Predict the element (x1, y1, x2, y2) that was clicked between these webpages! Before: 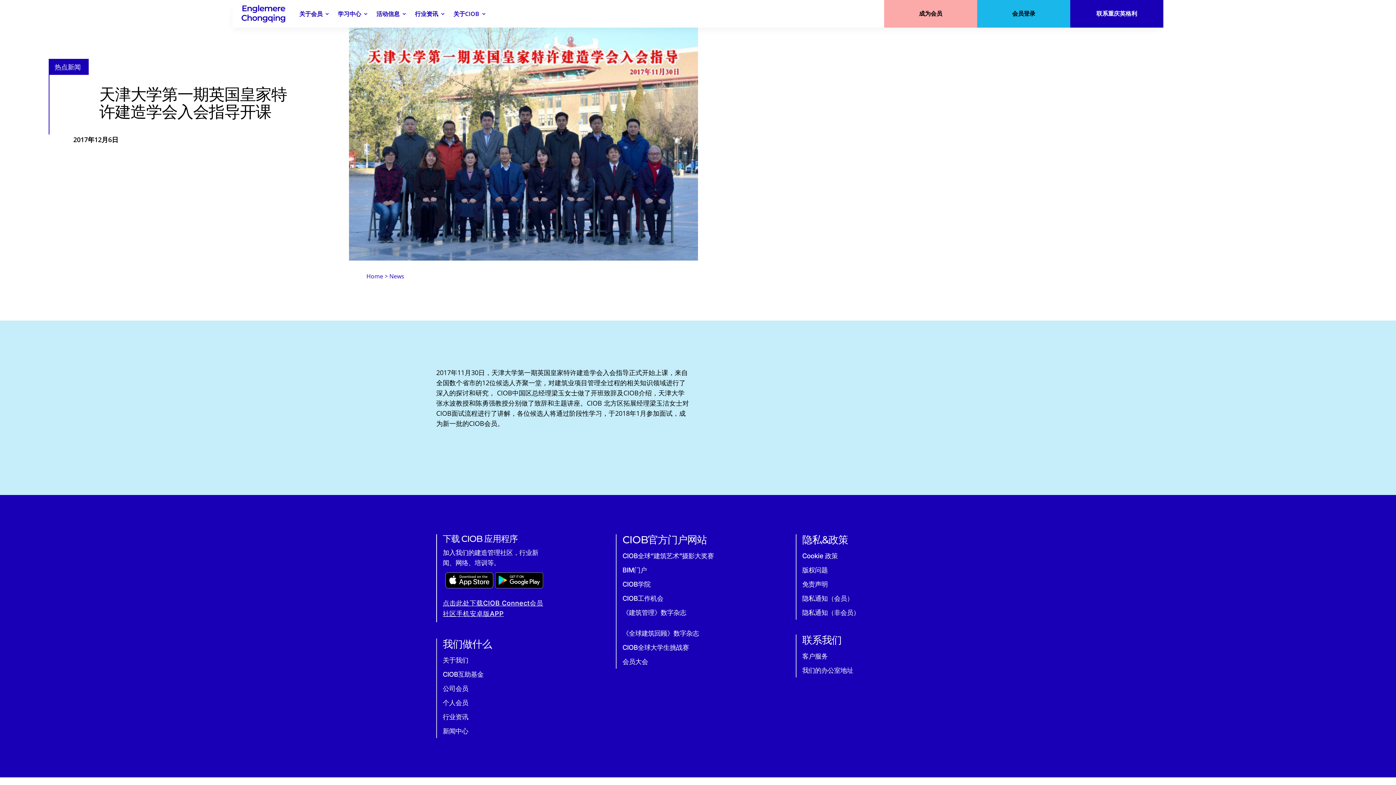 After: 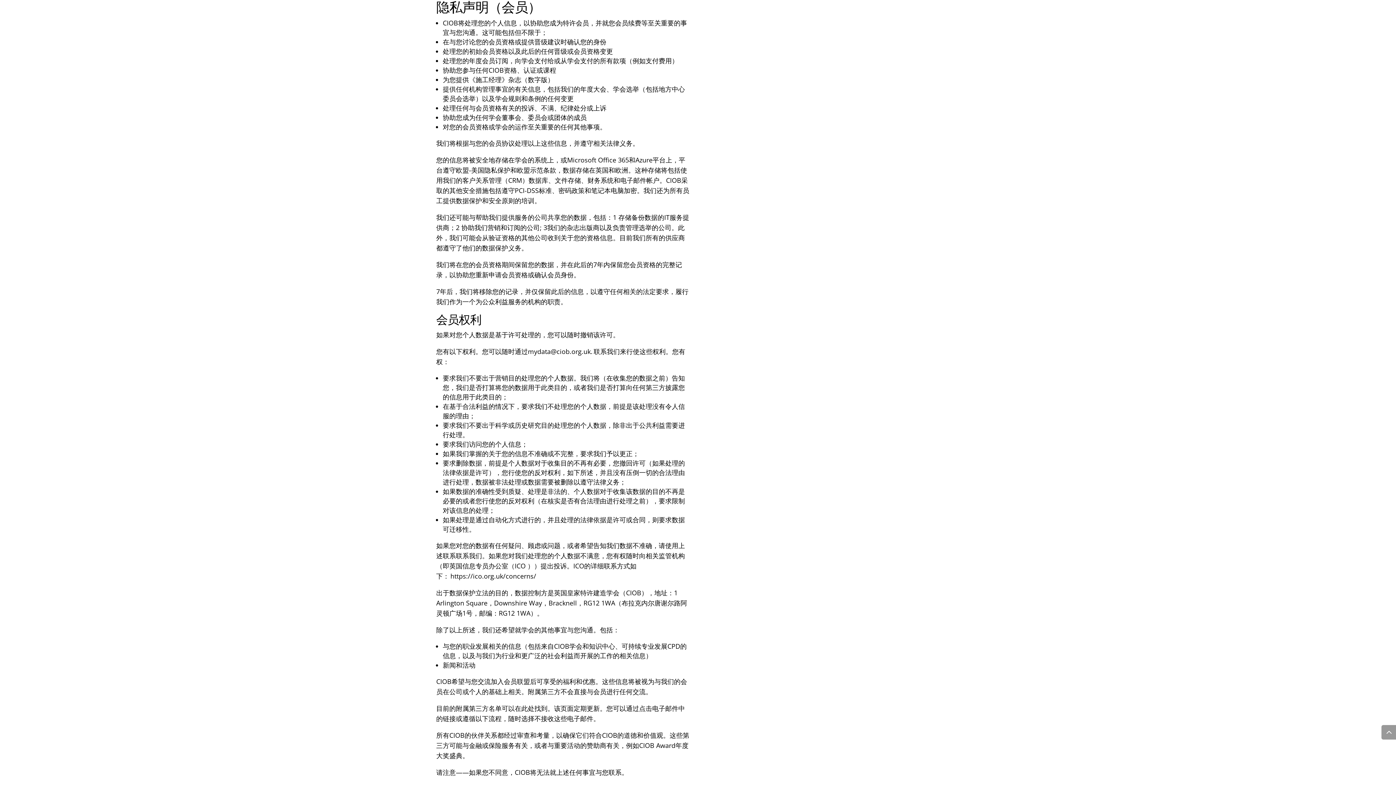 Action: bbox: (802, 594, 853, 602) label: 隐私通知（会员）